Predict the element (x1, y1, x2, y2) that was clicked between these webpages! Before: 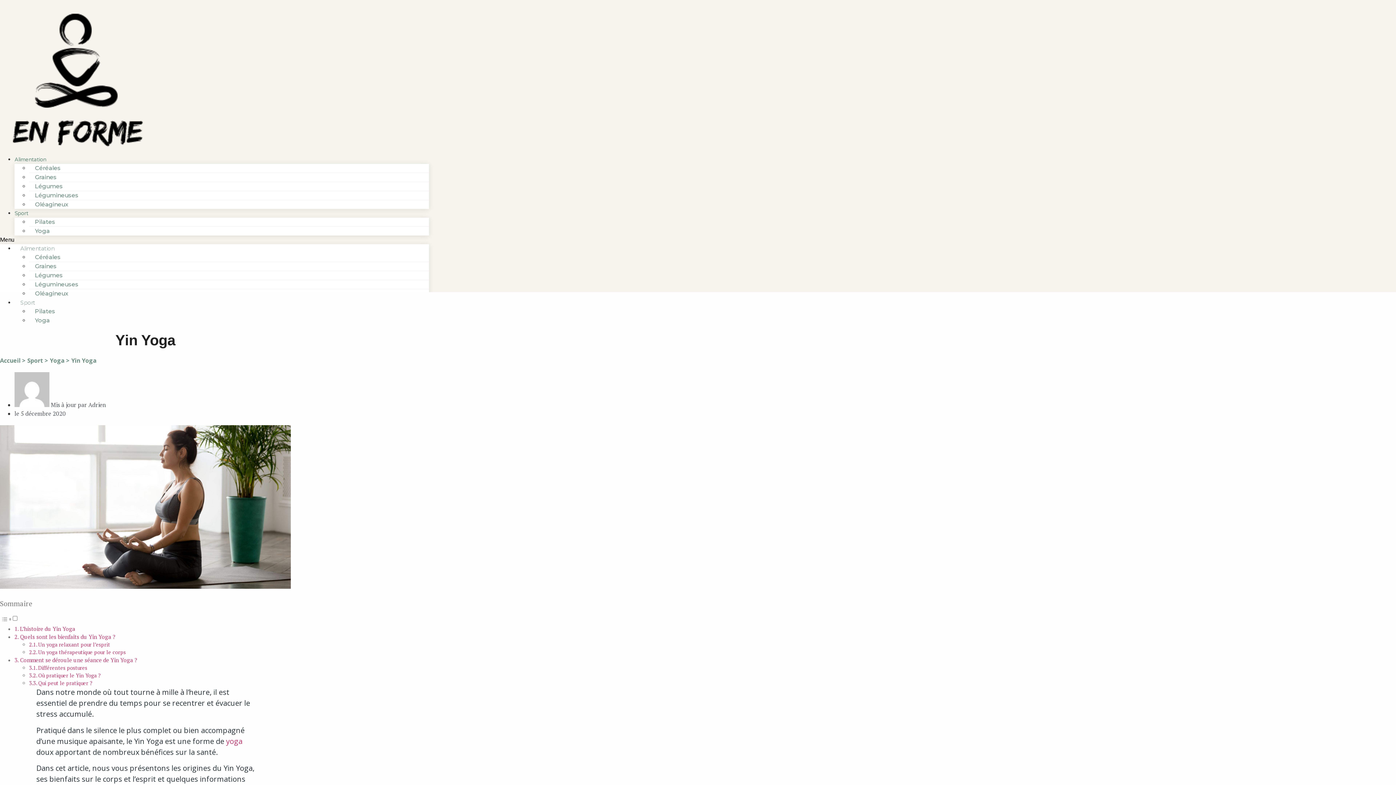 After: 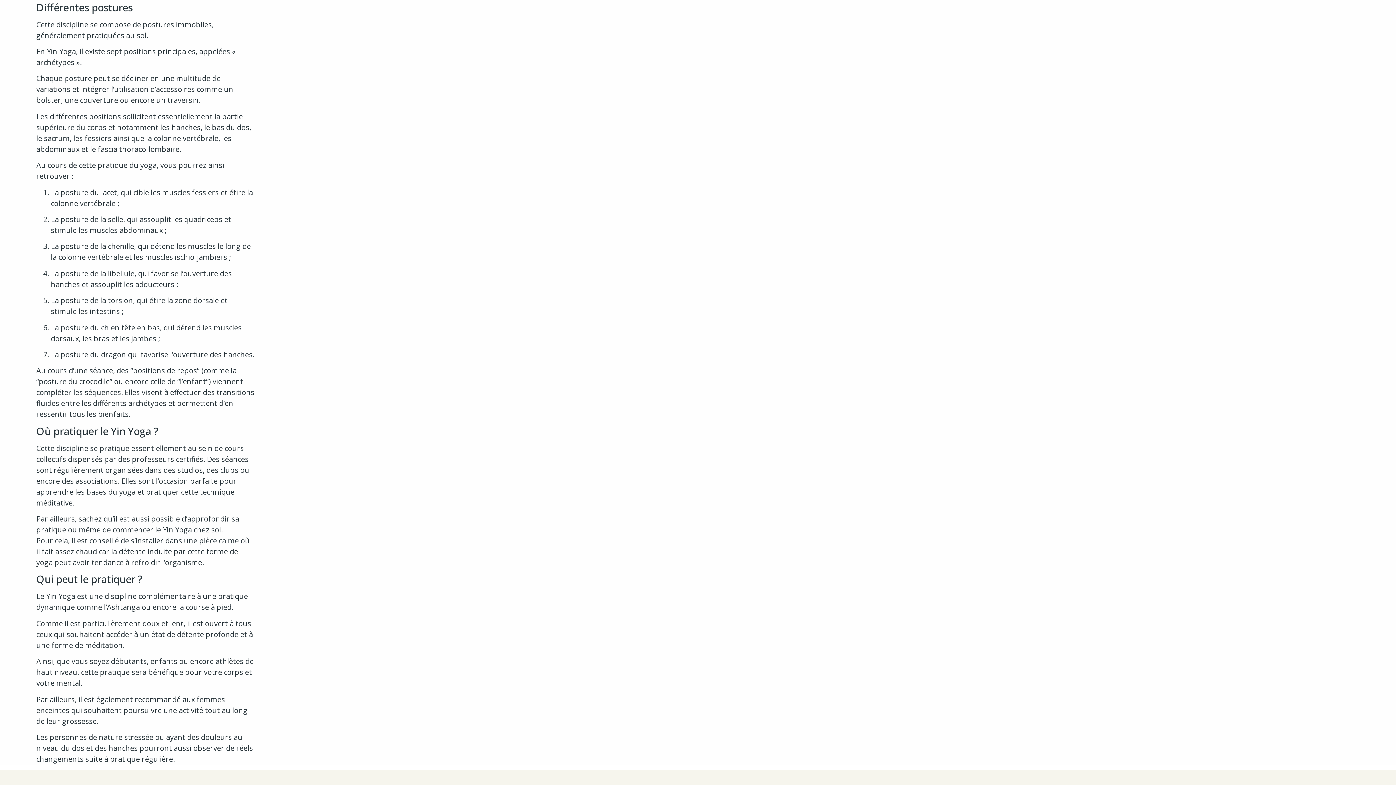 Action: bbox: (38, 664, 87, 671) label: Différentes postures